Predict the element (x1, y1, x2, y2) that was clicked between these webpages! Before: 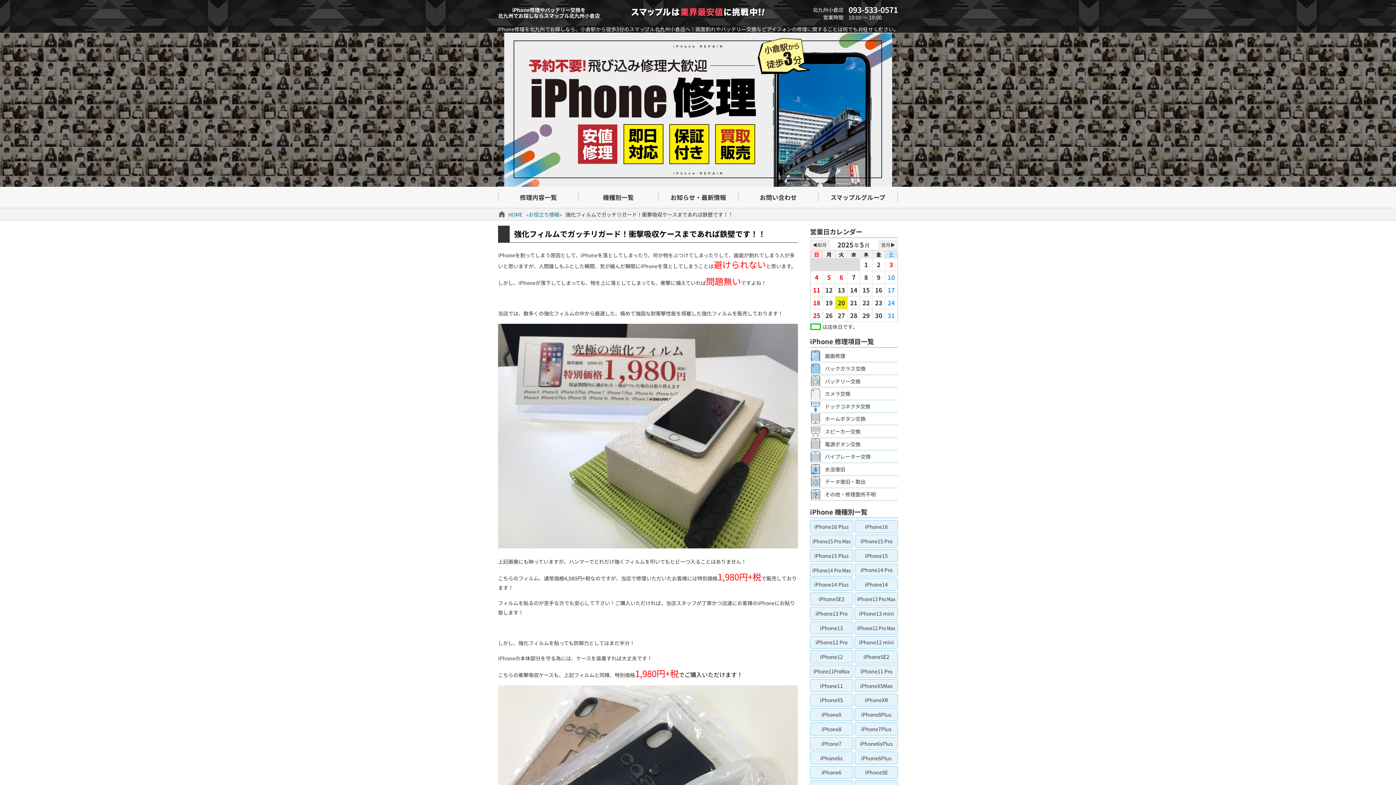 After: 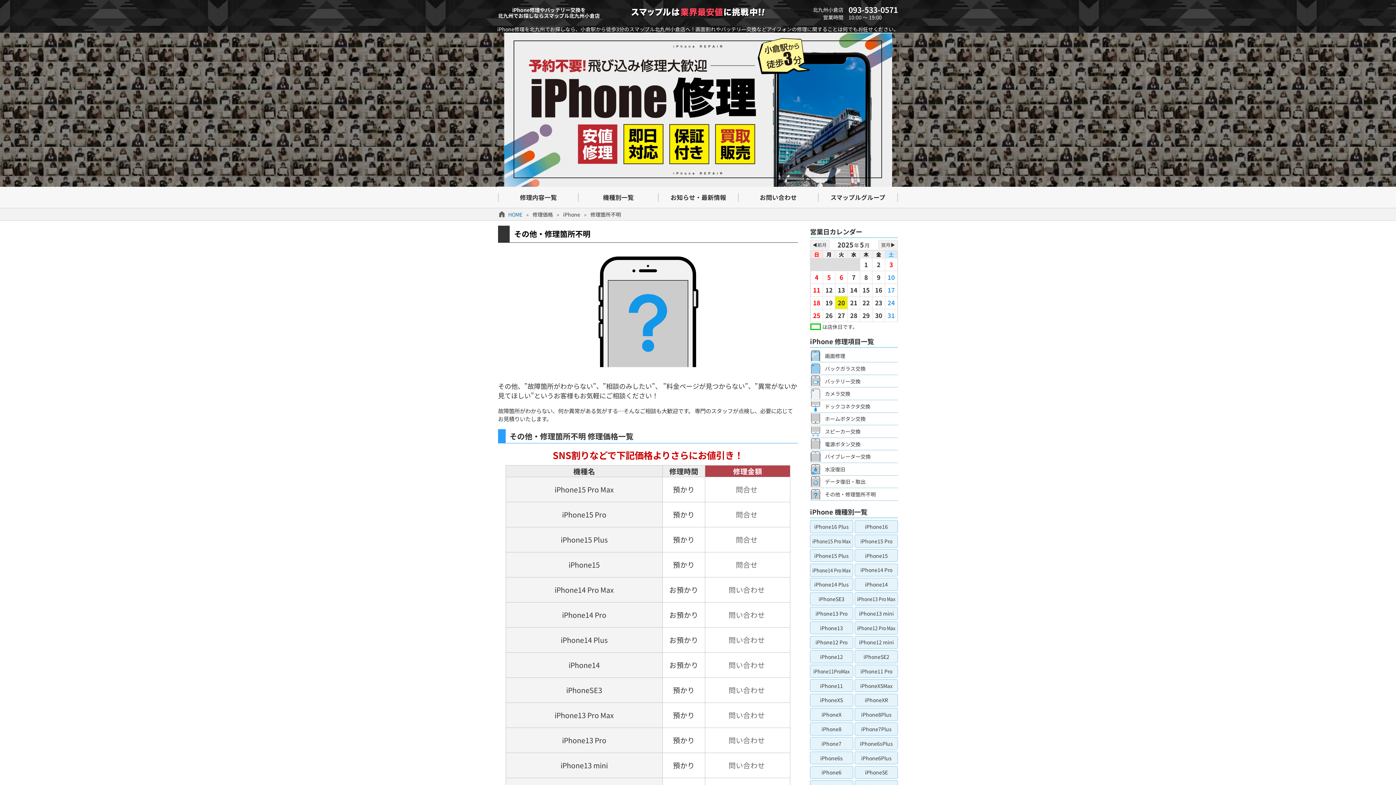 Action: label: その他・修理箇所不明 bbox: (825, 488, 898, 500)